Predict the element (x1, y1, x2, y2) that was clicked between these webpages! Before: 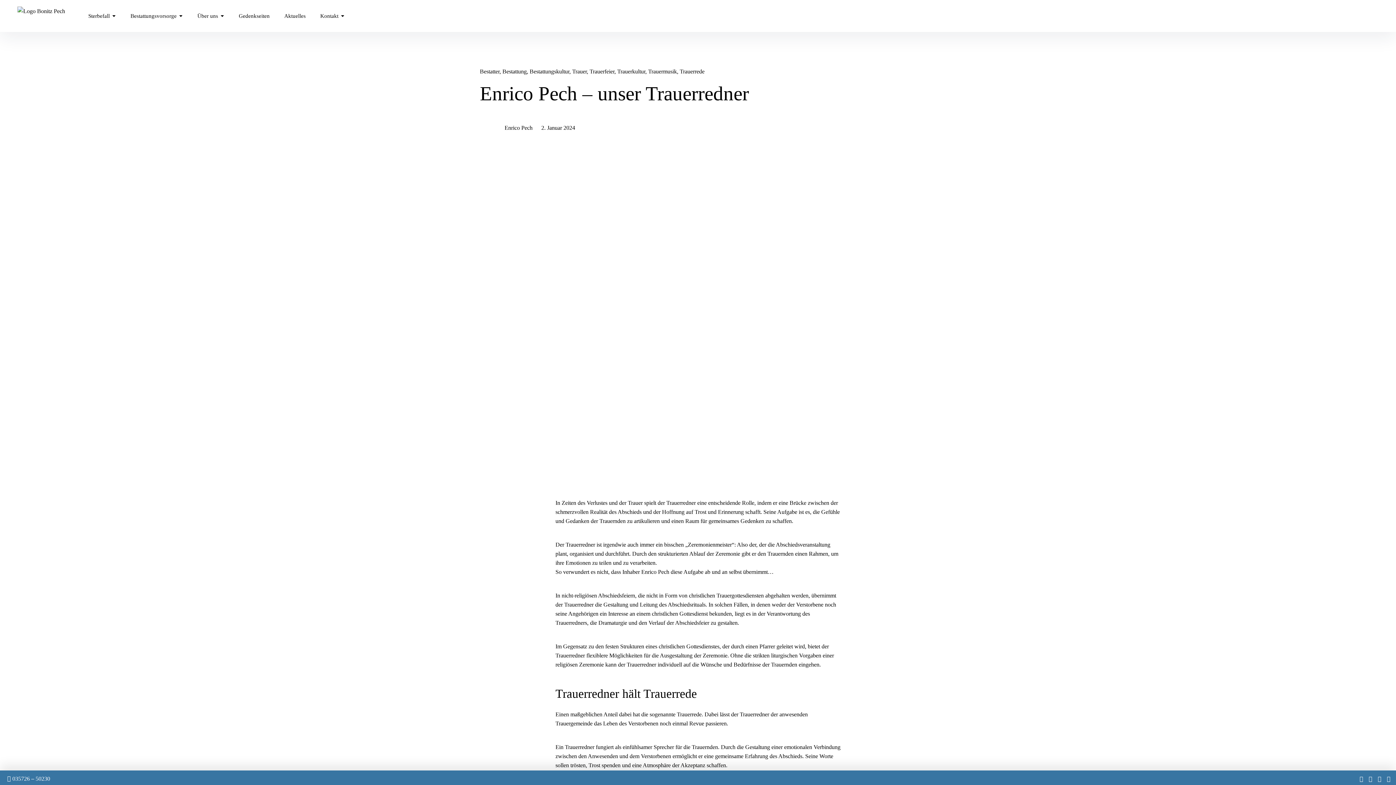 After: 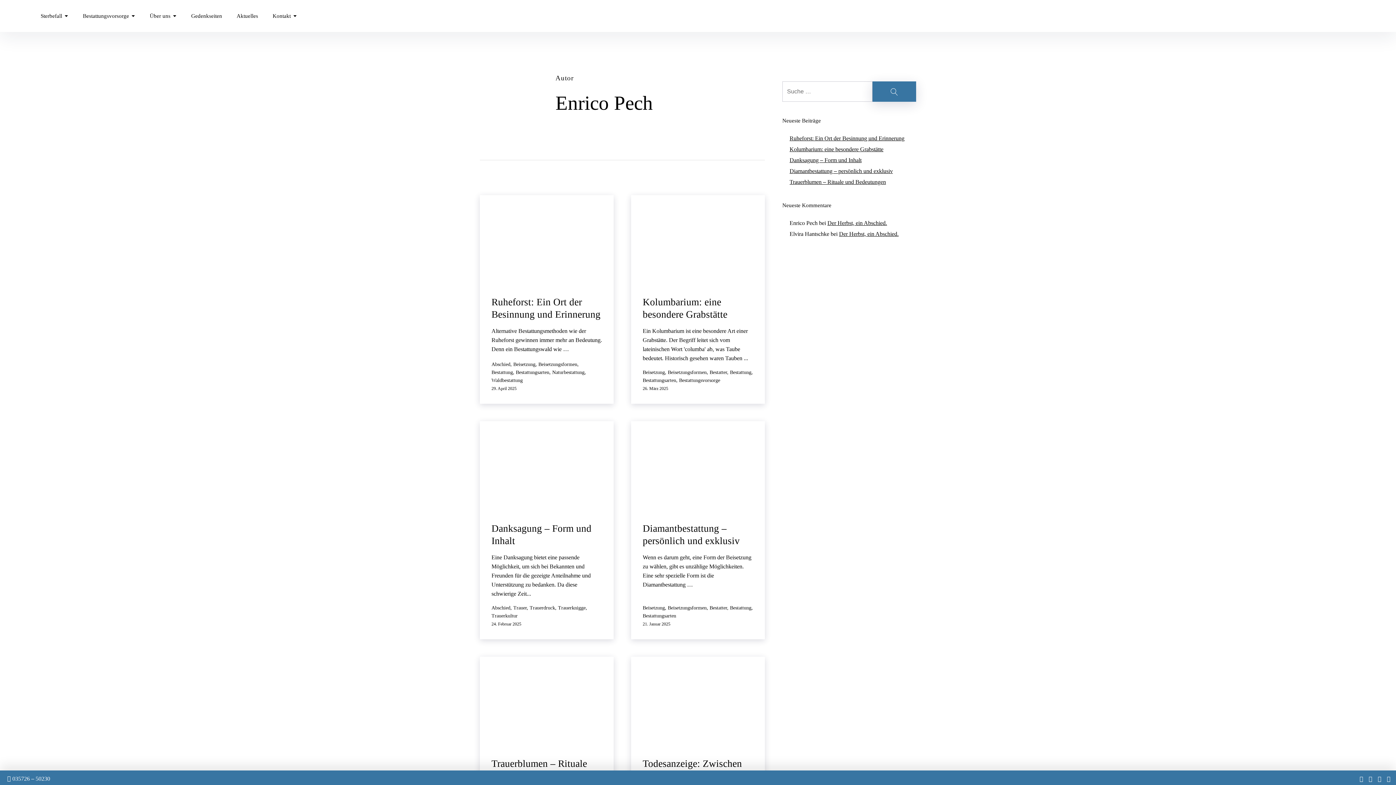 Action: bbox: (504, 124, 532, 130) label: Enrico Pech